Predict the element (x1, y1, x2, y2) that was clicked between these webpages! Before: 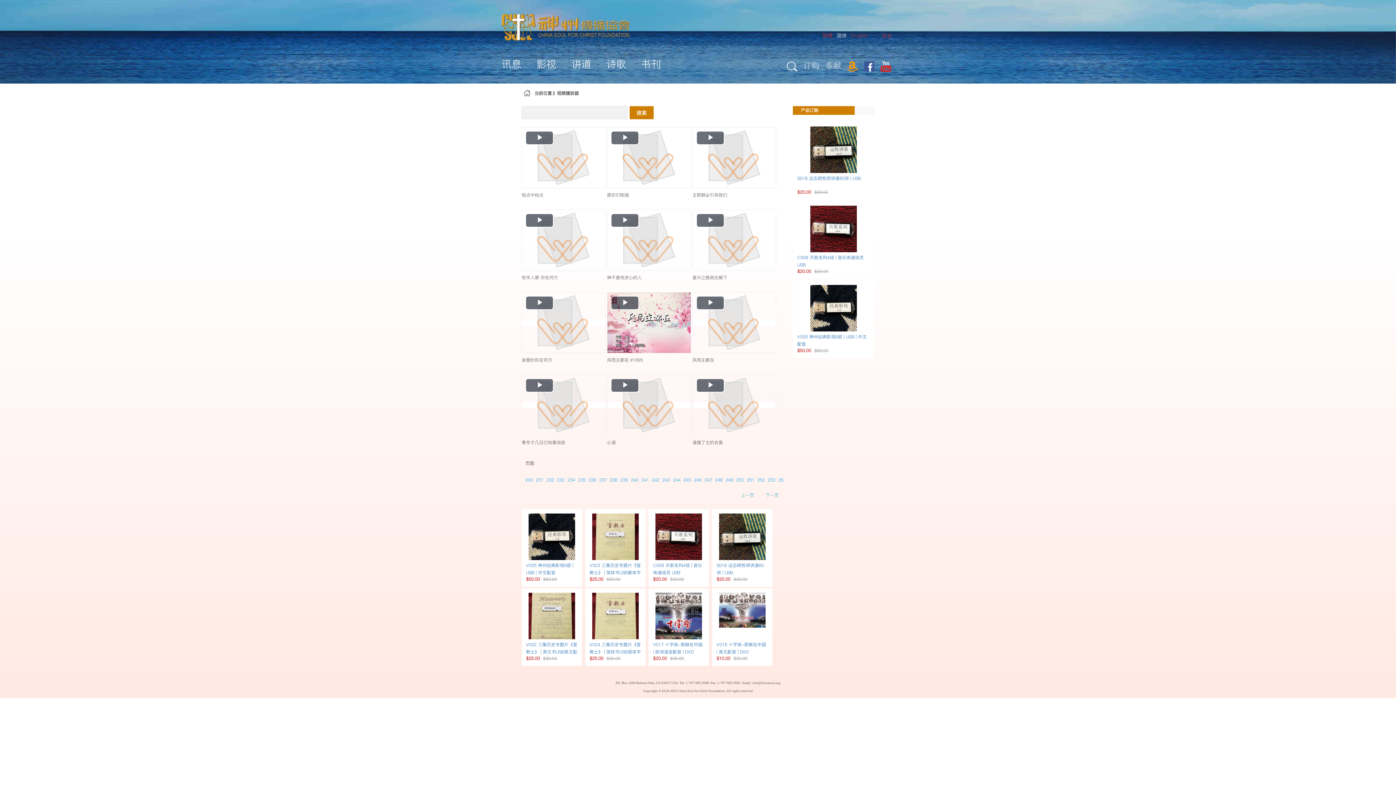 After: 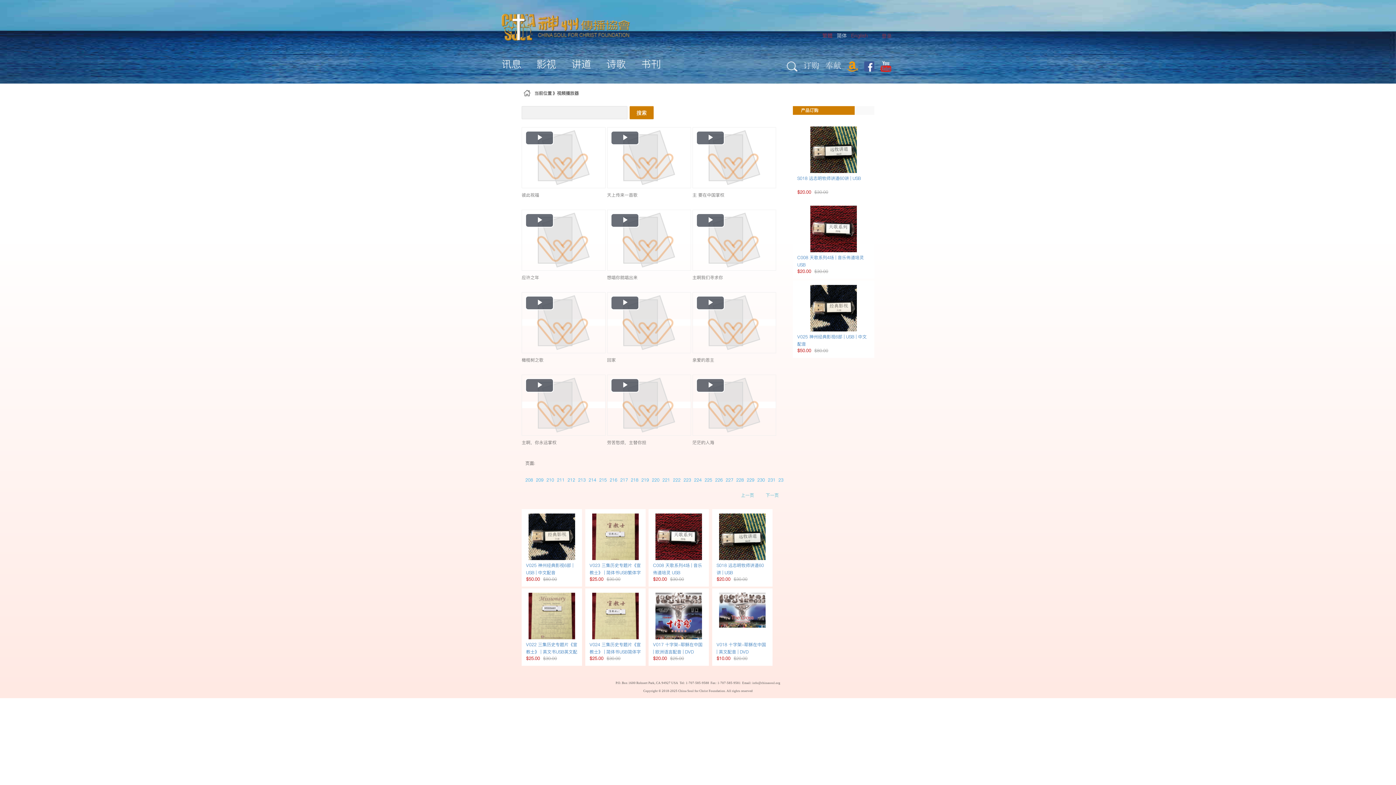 Action: label: 233 bbox: (557, 477, 564, 483)